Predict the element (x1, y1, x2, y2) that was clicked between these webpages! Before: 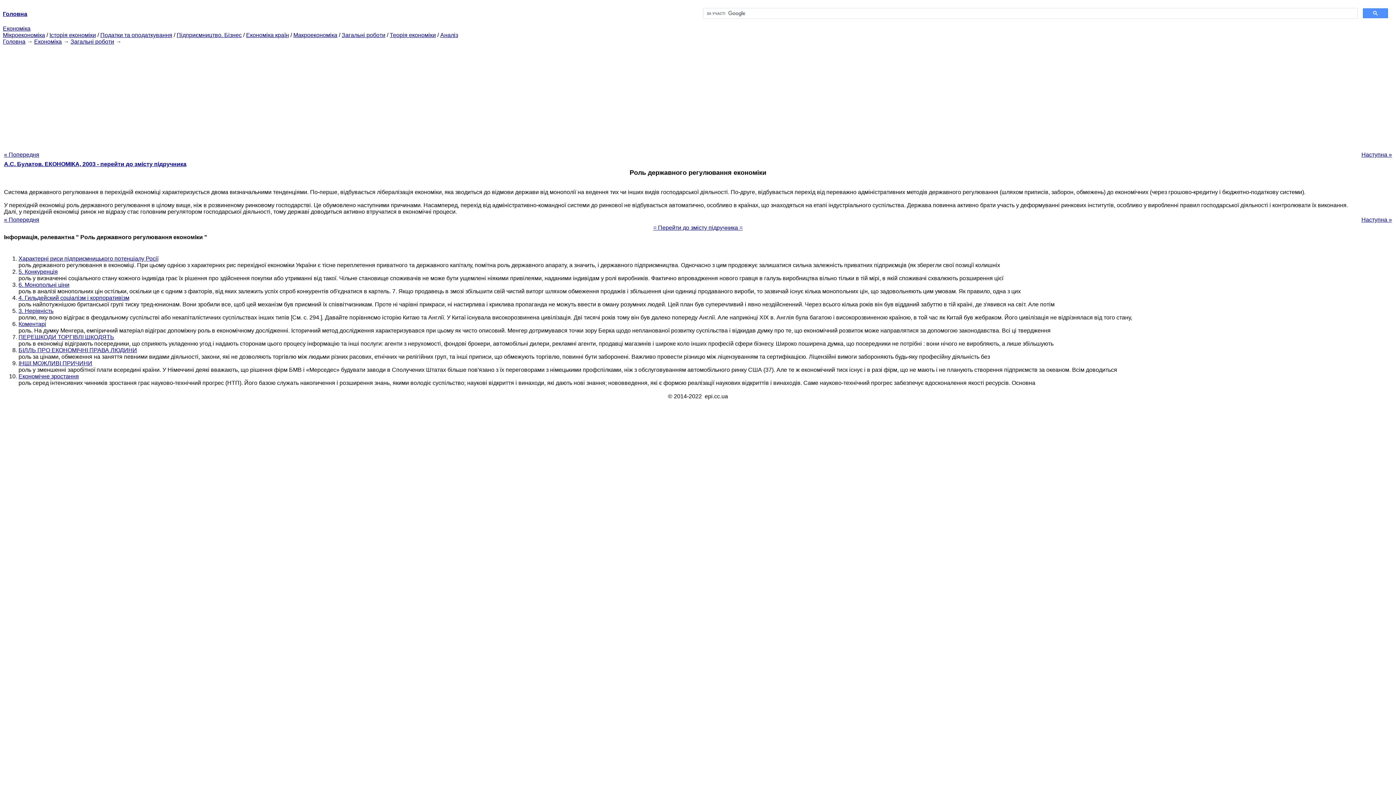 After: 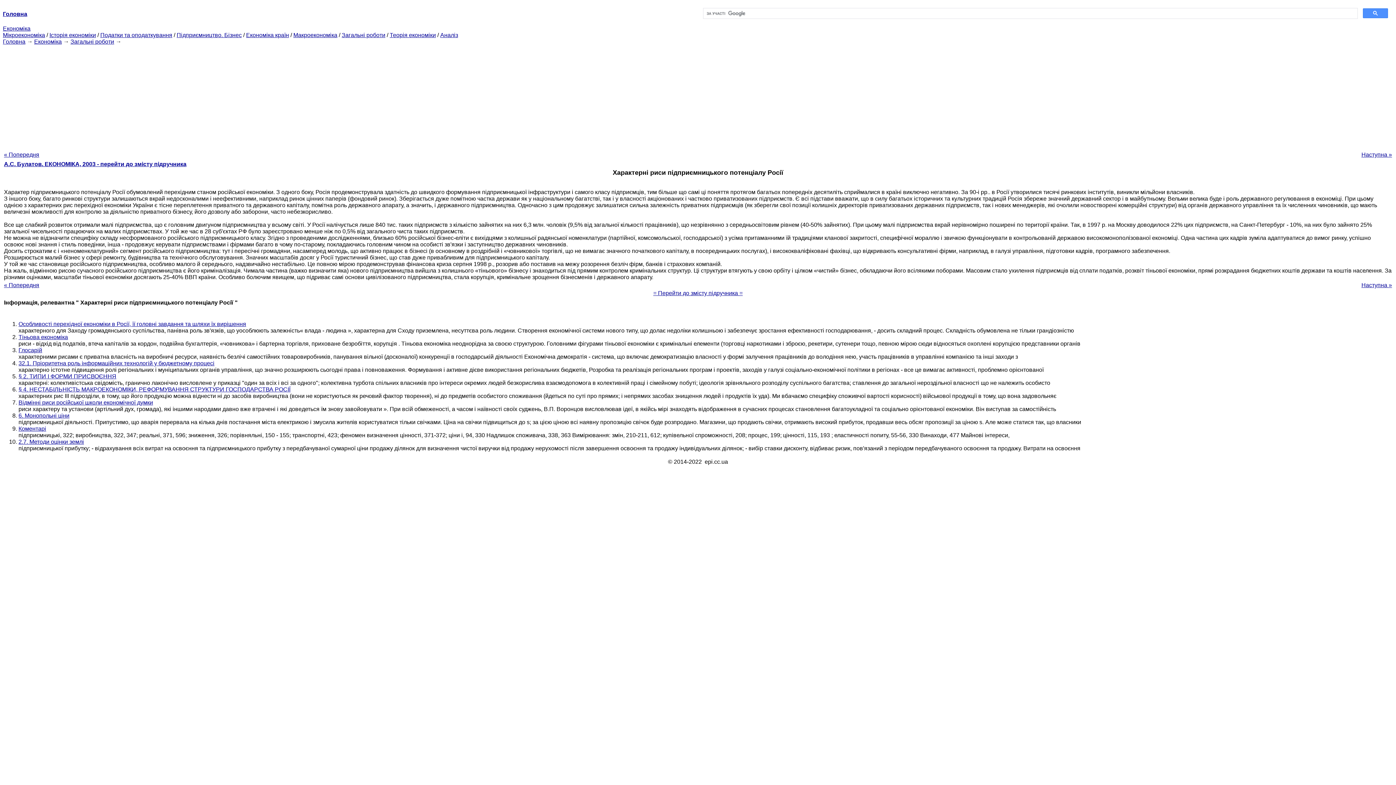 Action: label: Характерні риси підприємницького потенціалу Росії bbox: (18, 255, 158, 261)